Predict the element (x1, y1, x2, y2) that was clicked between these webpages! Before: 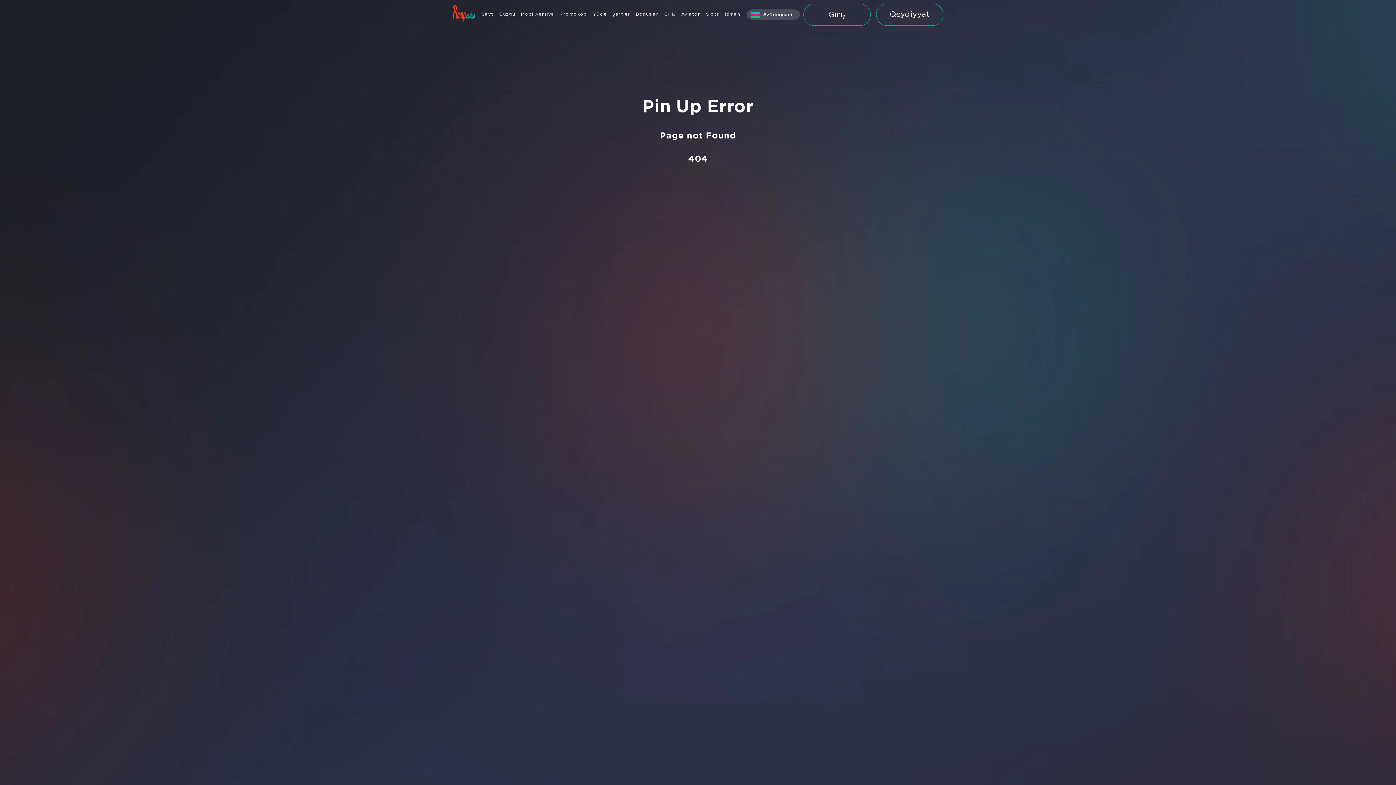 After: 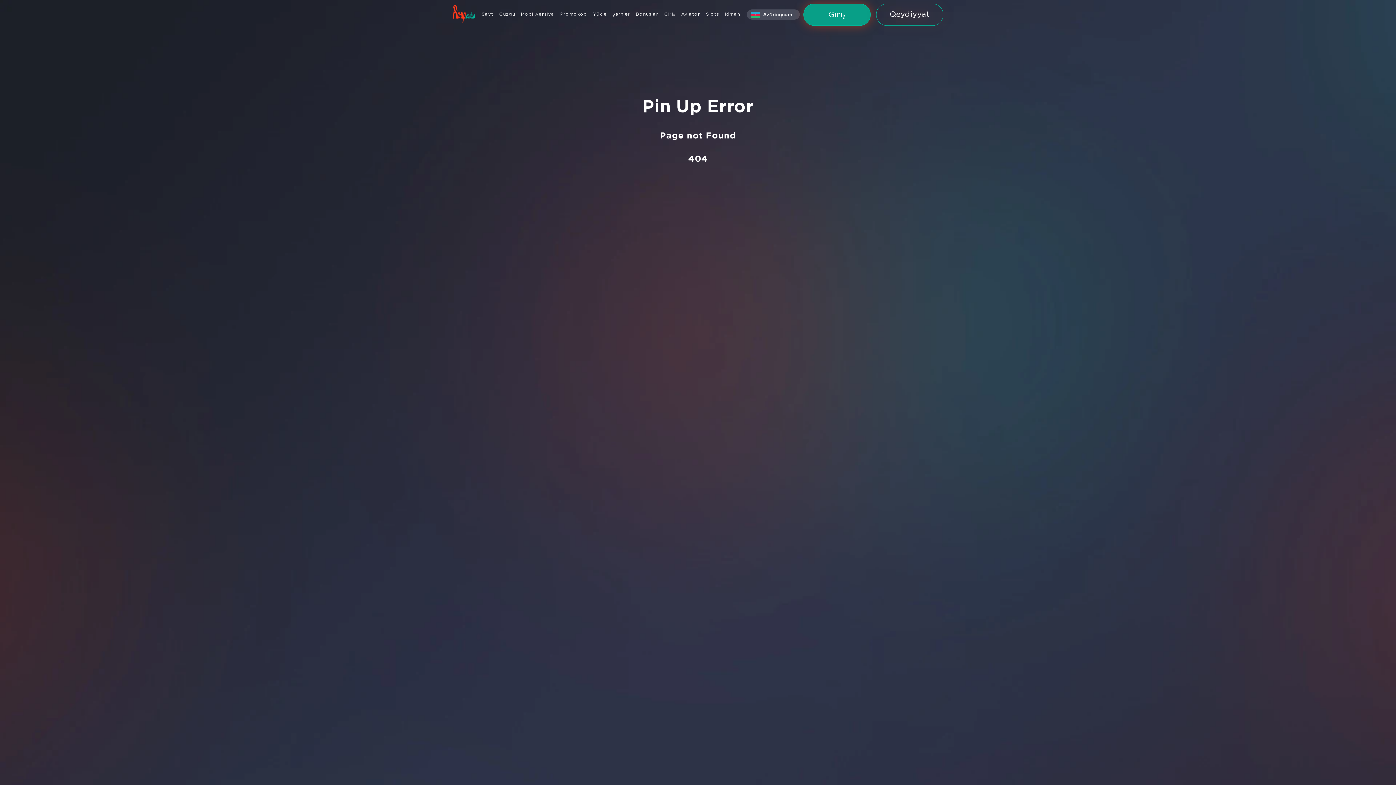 Action: bbox: (803, 3, 876, 25) label: Giriş